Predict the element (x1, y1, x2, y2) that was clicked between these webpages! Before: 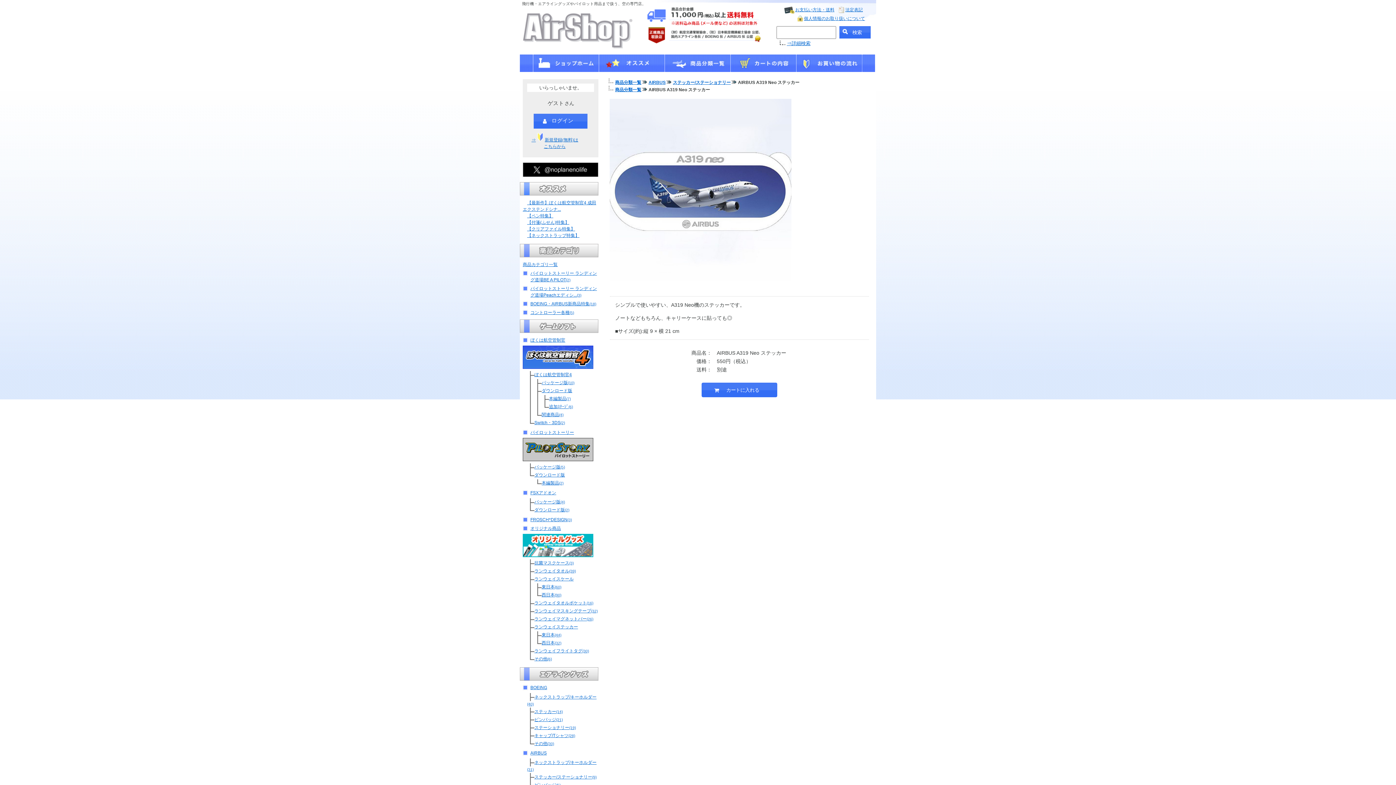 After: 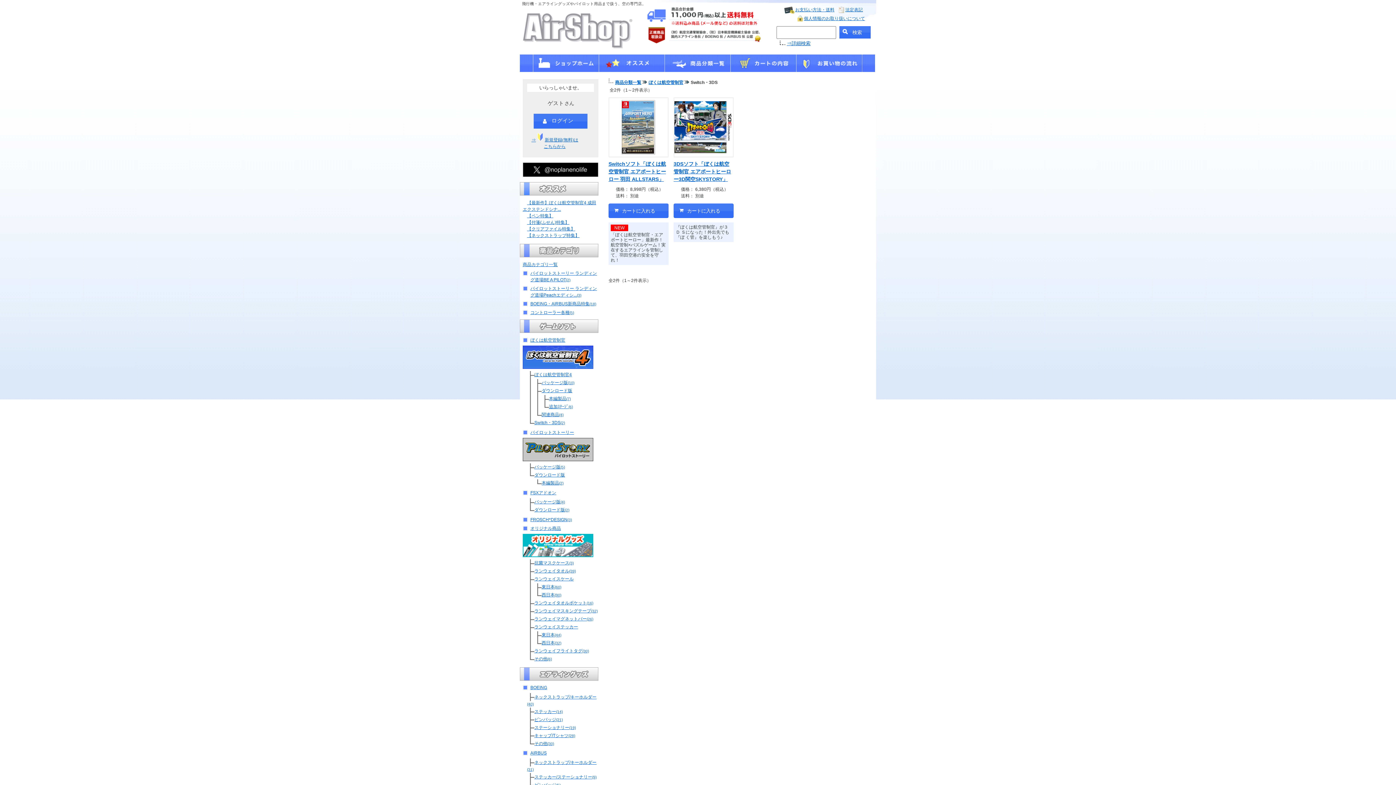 Action: label: Switch・3DS(2) bbox: (534, 420, 565, 425)